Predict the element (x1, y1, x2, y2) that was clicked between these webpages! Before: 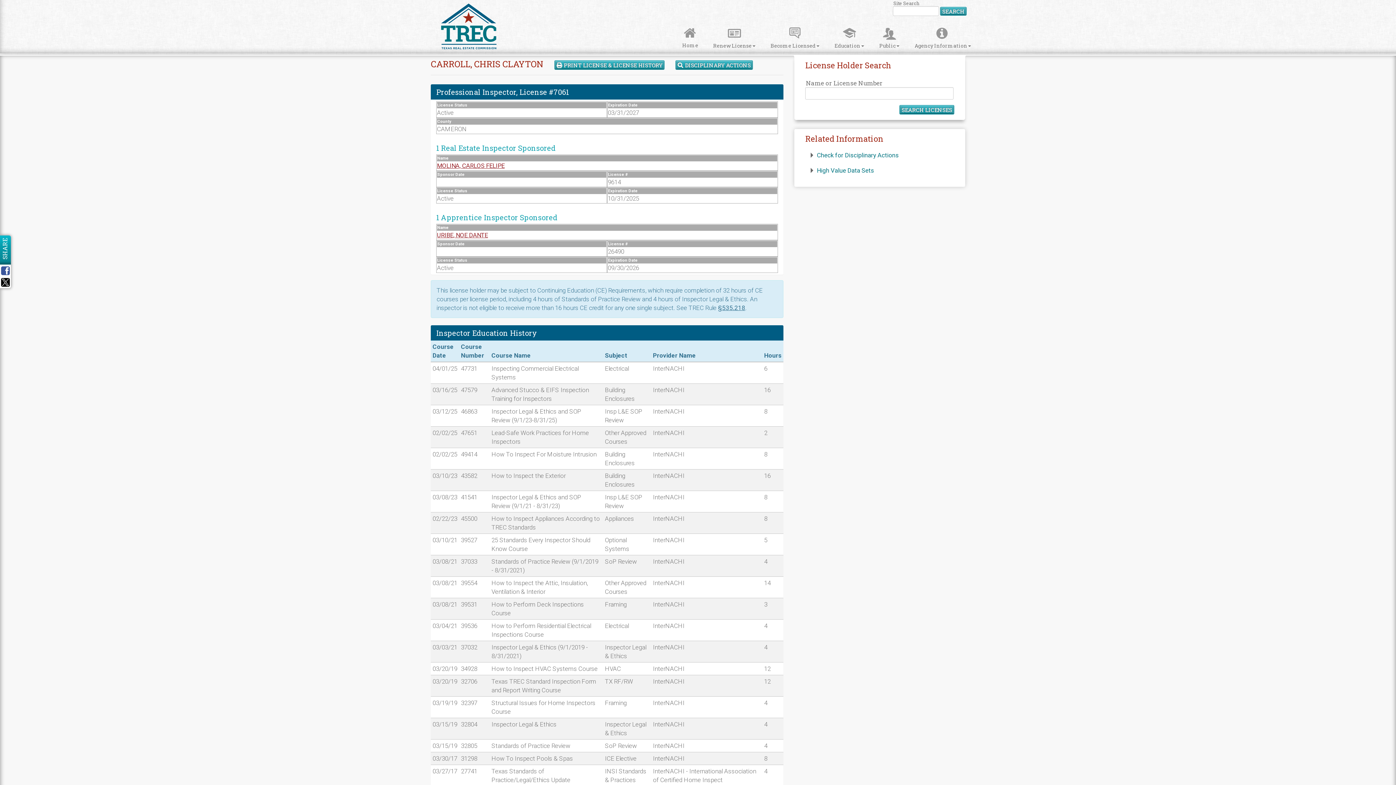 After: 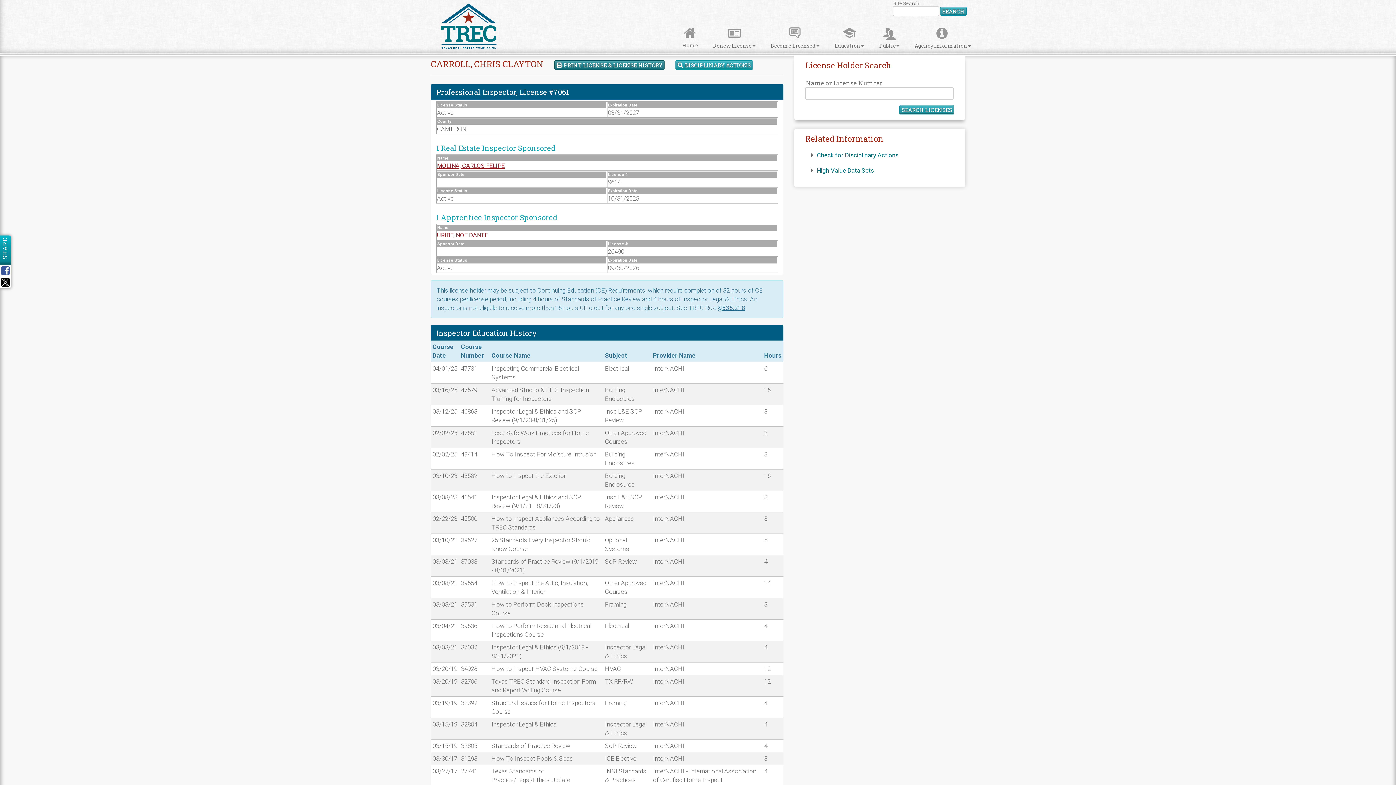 Action: bbox: (554, 60, 664, 69) label: PRINT LICENSE & LICENSE HISTORY